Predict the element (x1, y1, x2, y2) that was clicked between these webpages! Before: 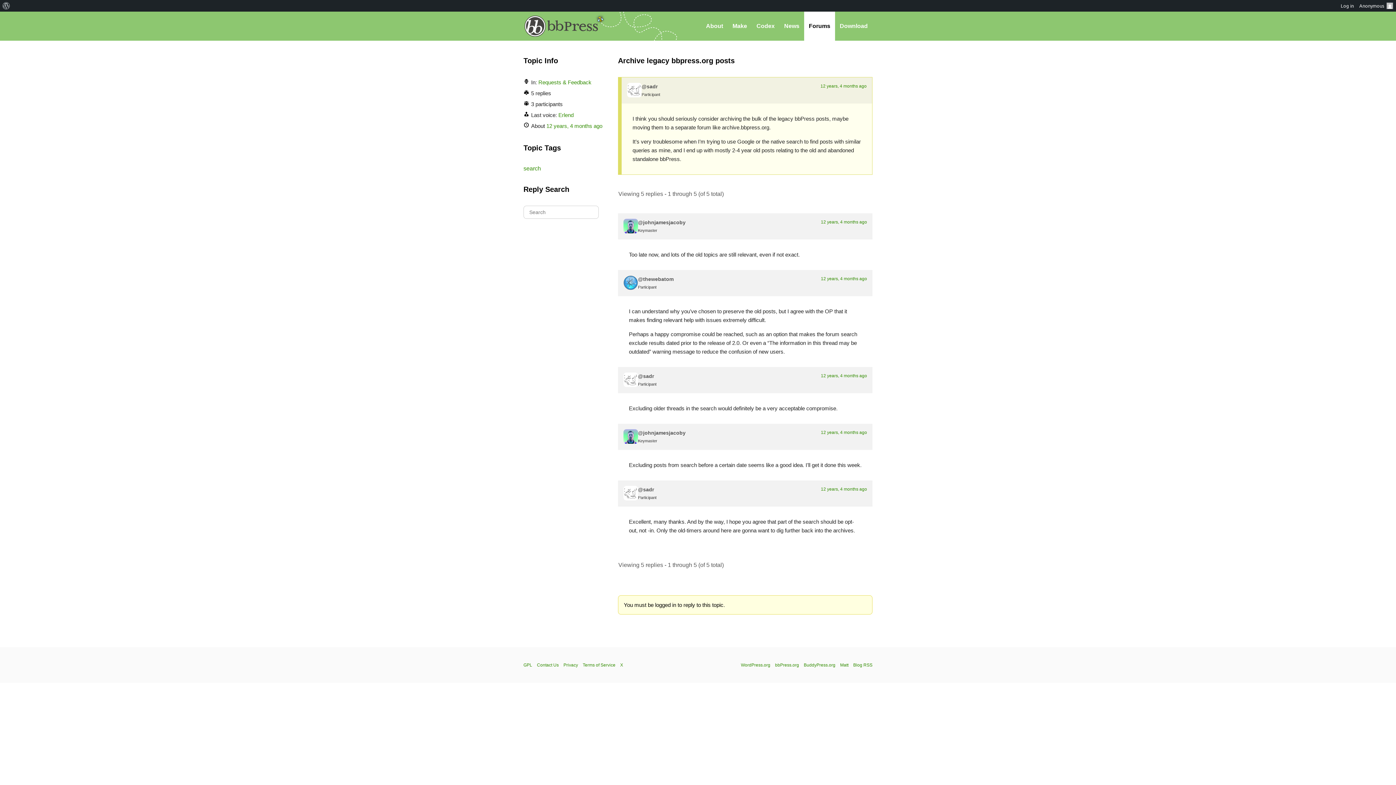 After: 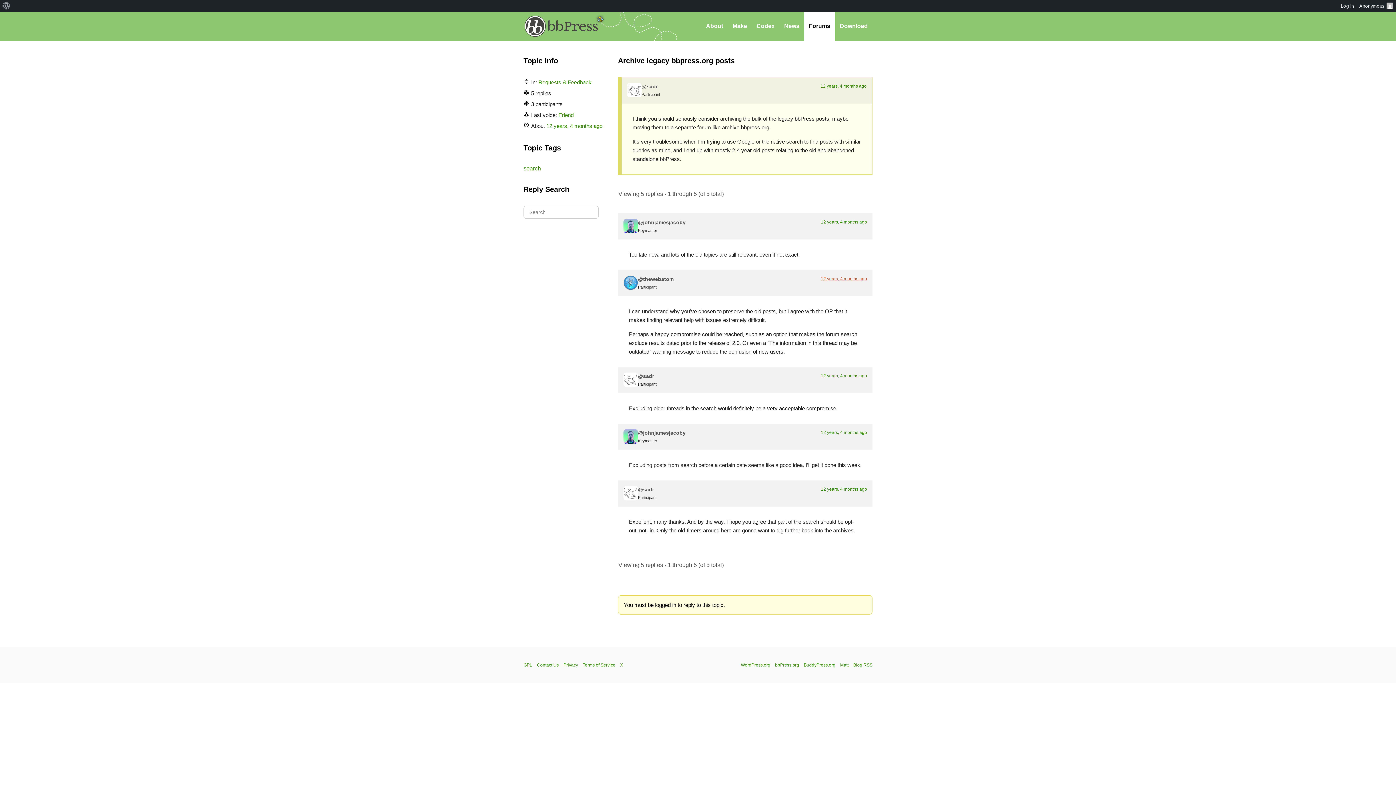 Action: label: 12 years, 4 months ago bbox: (821, 276, 867, 281)